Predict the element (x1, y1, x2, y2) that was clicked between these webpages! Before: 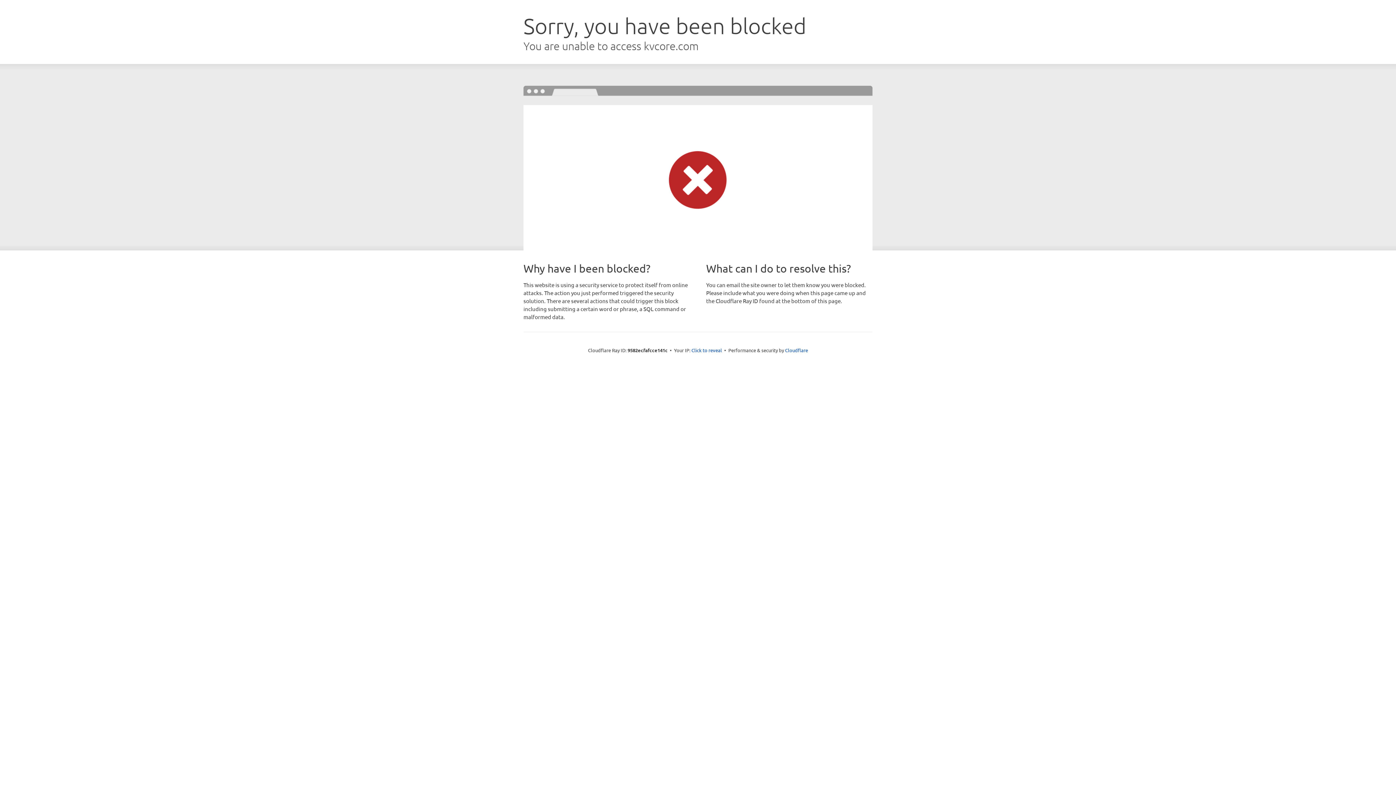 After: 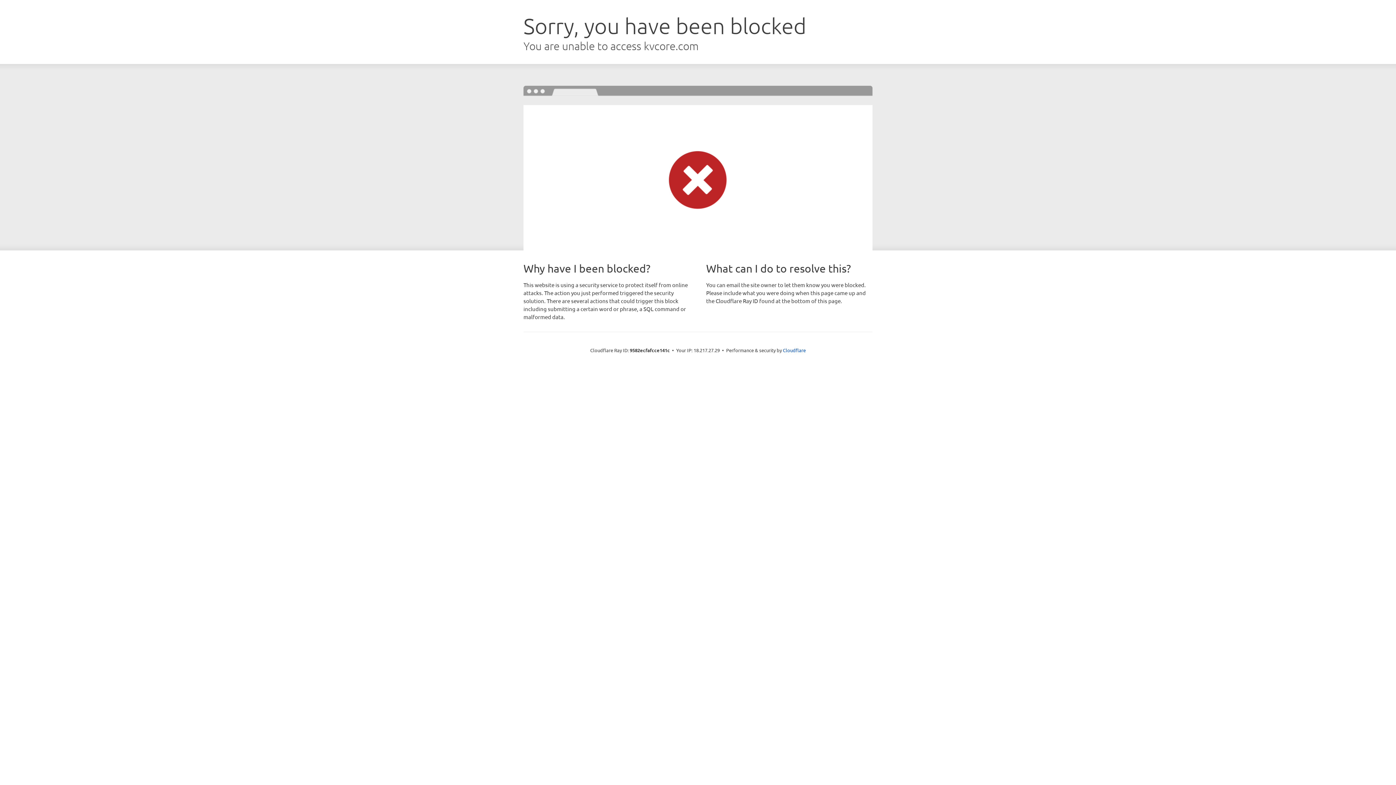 Action: label: Click to reveal bbox: (691, 346, 722, 353)